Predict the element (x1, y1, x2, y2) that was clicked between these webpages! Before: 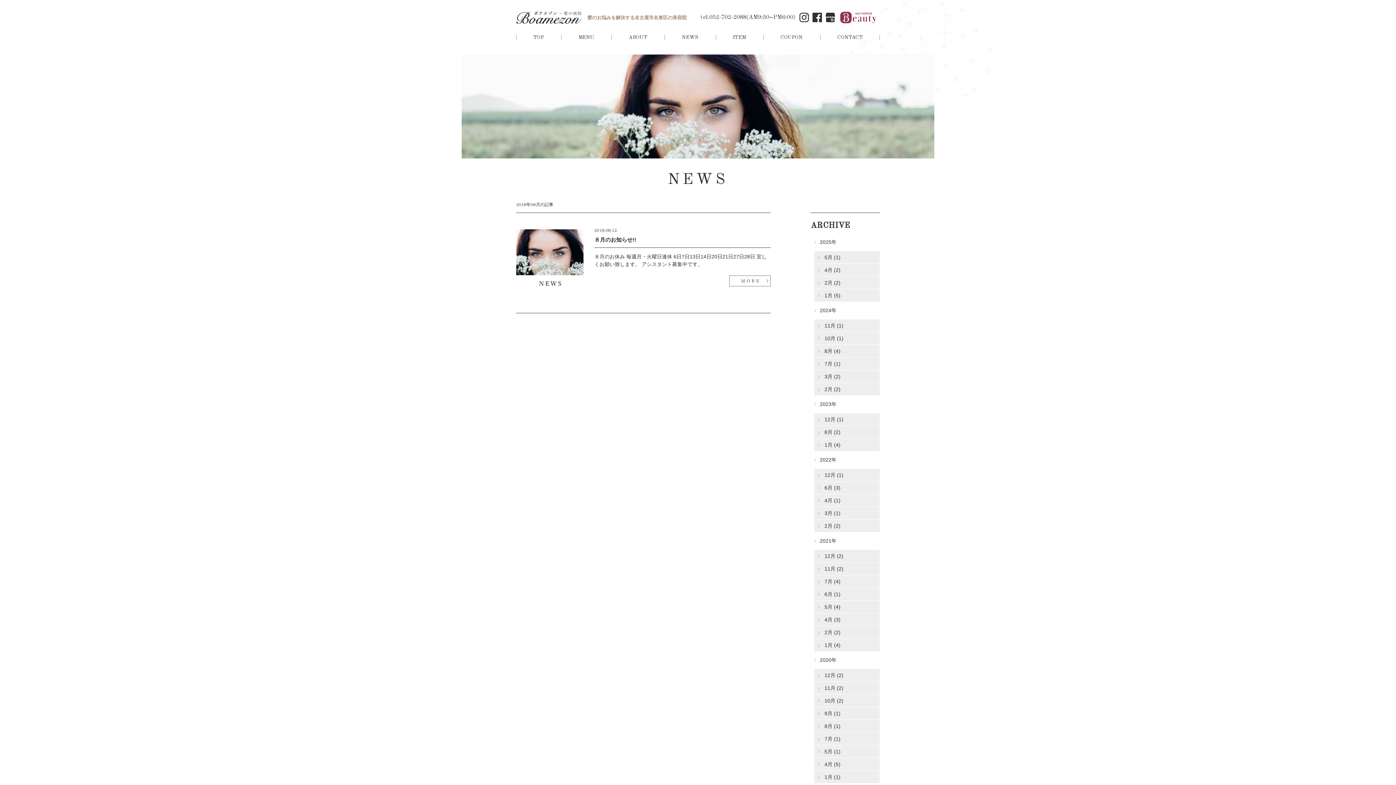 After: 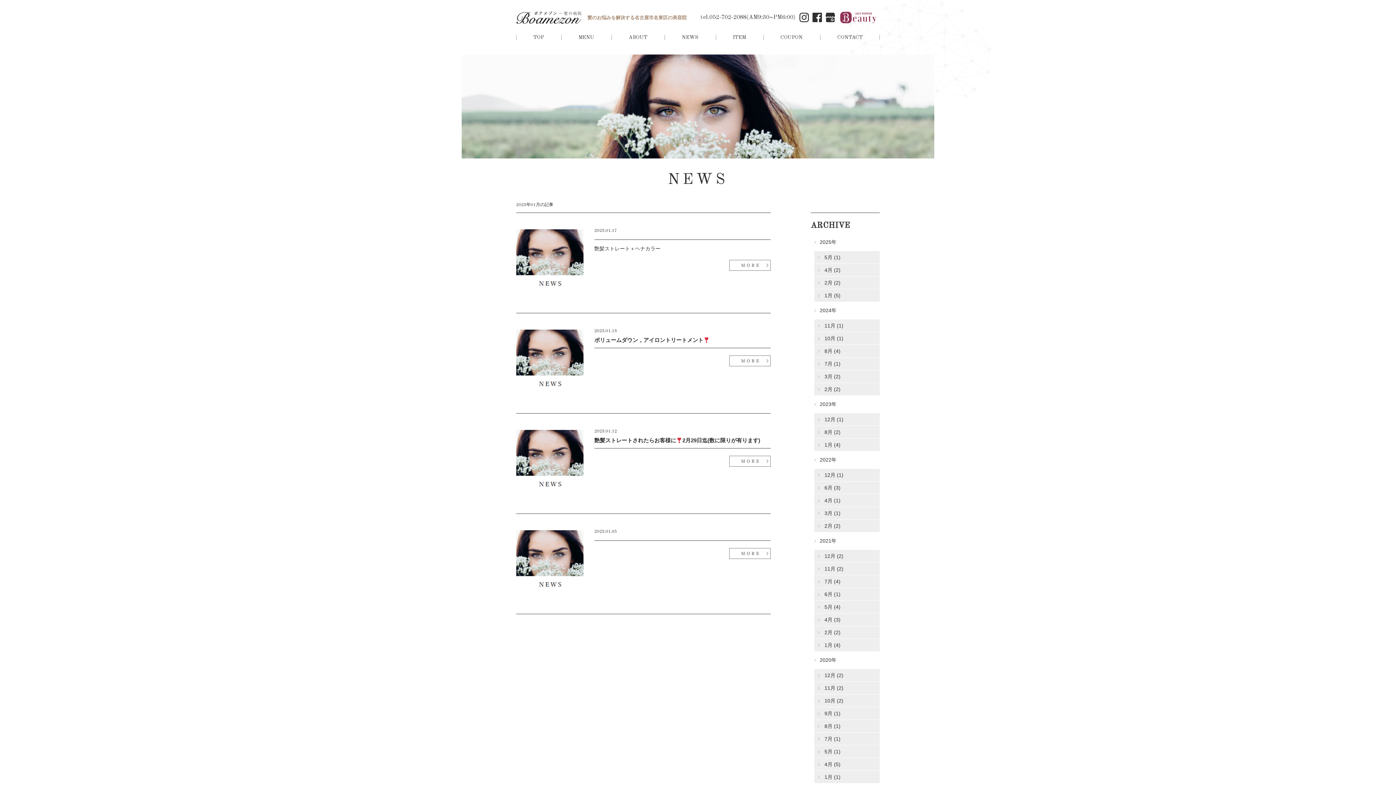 Action: bbox: (814, 438, 880, 451) label: 1月 (4)